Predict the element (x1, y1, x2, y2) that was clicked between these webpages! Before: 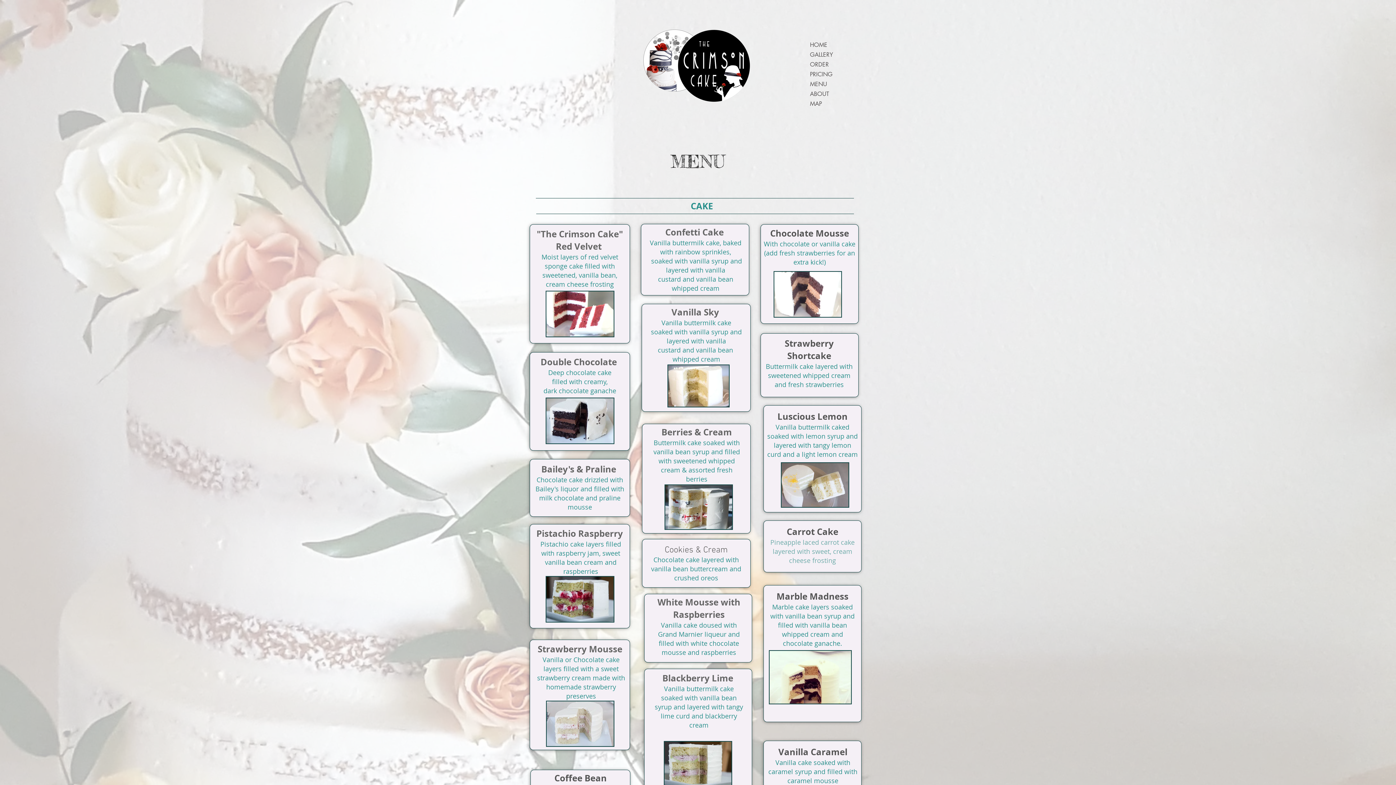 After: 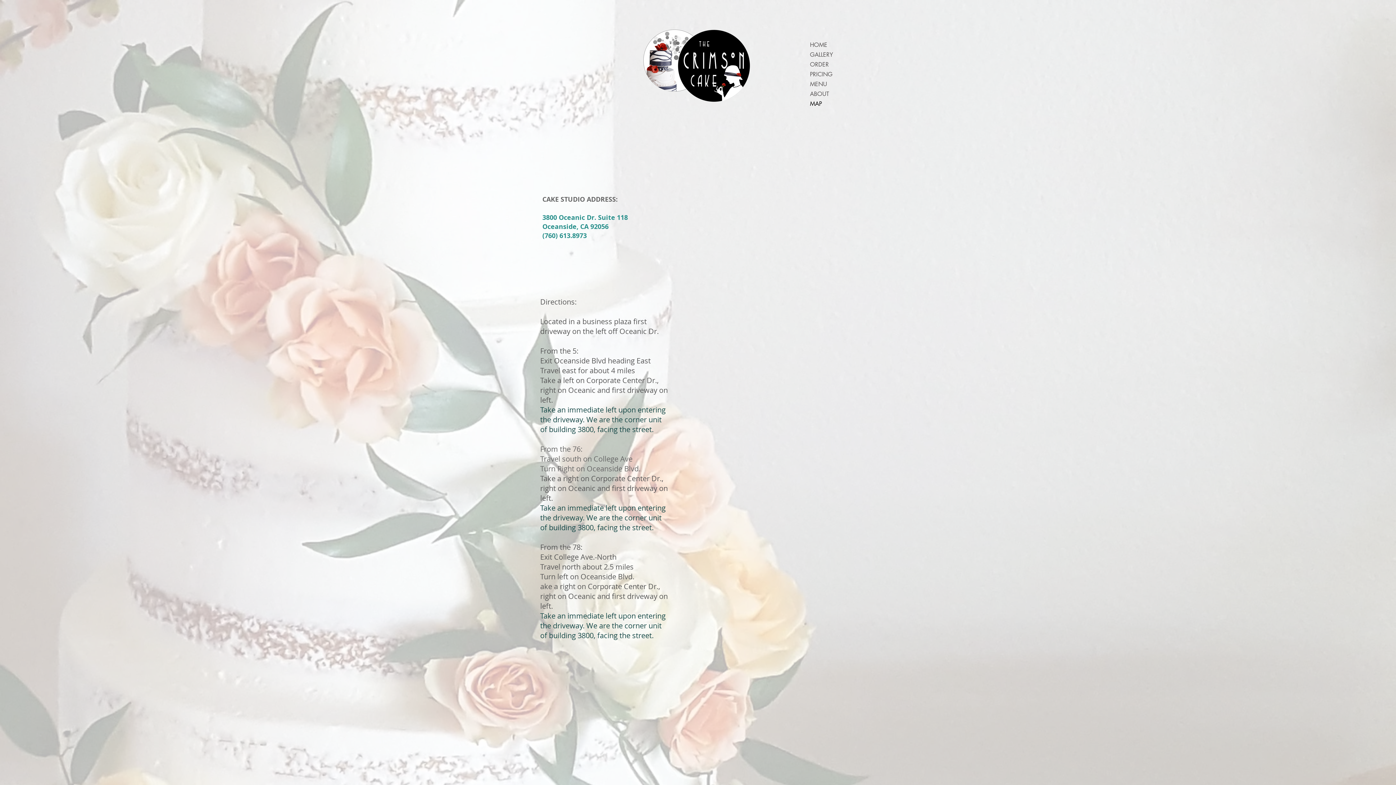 Action: label: MAP bbox: (810, 98, 876, 108)